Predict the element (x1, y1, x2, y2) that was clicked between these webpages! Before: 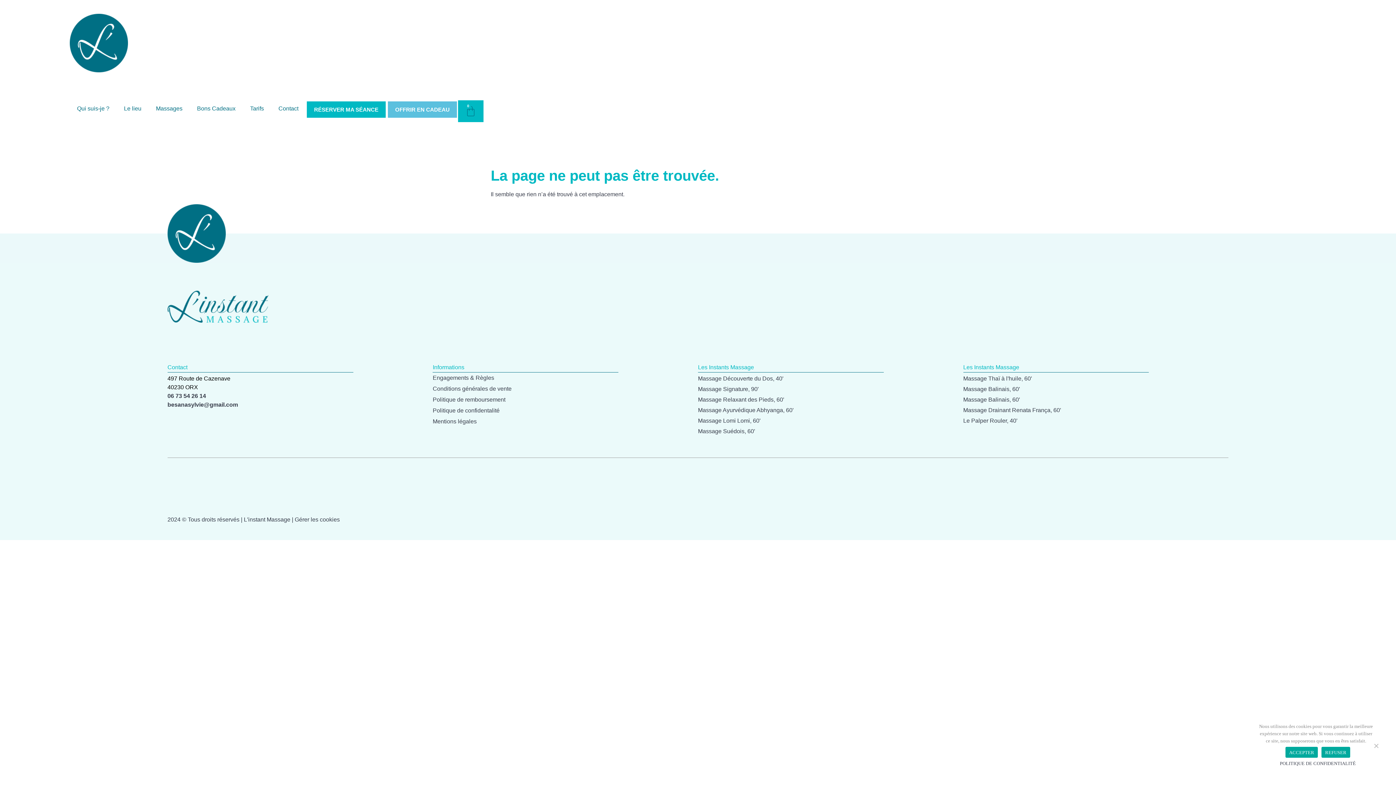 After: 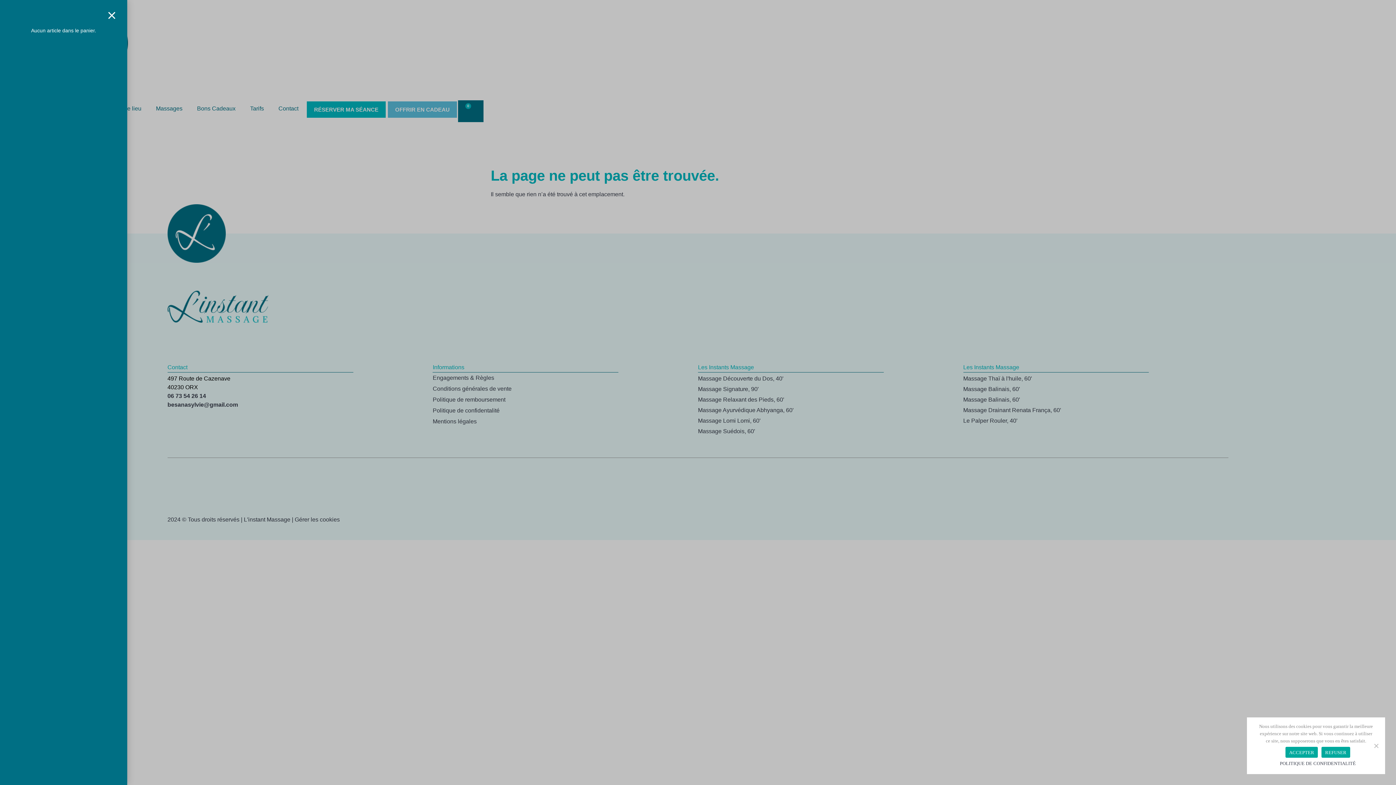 Action: label: 0
PANIER bbox: (458, 100, 483, 122)